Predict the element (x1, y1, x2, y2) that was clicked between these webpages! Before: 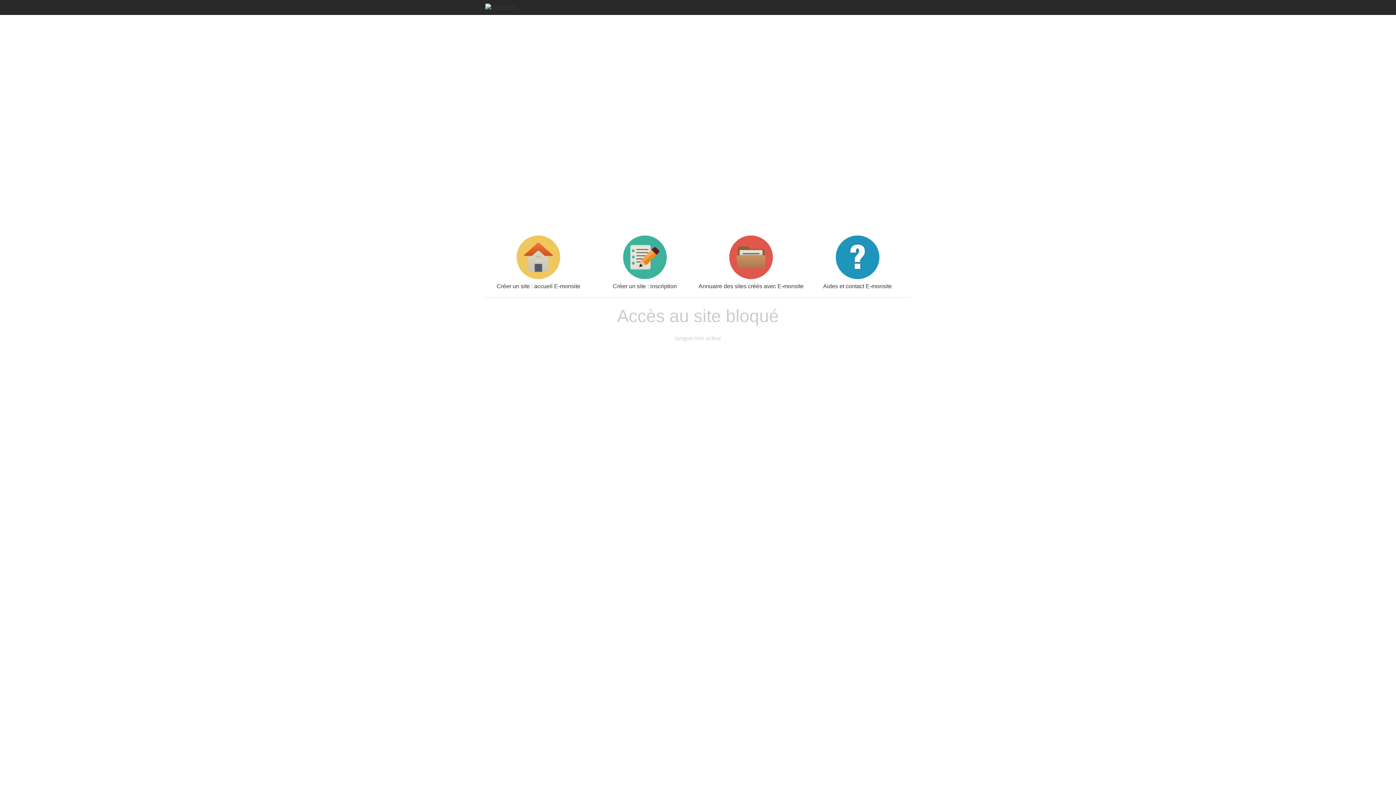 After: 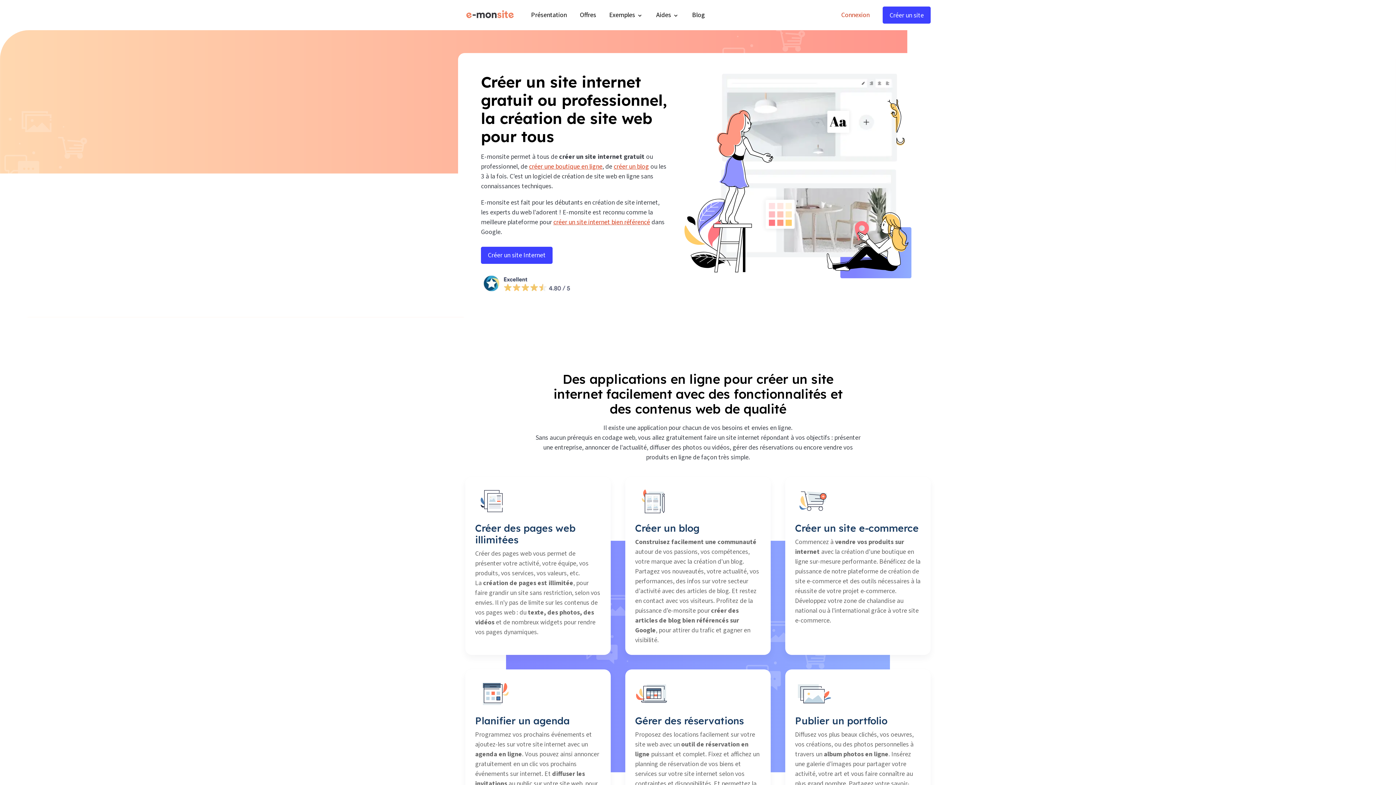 Action: bbox: (485, 3, 516, 9)